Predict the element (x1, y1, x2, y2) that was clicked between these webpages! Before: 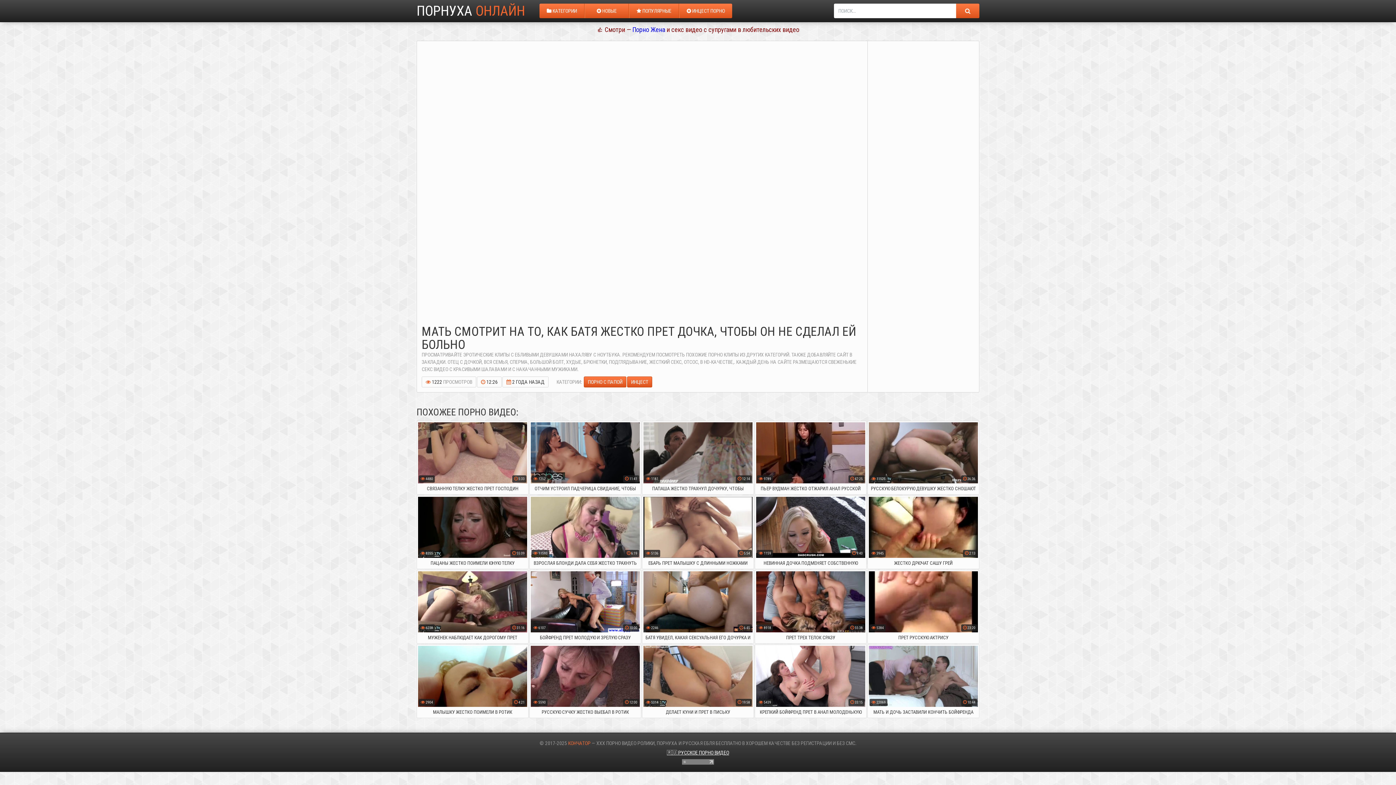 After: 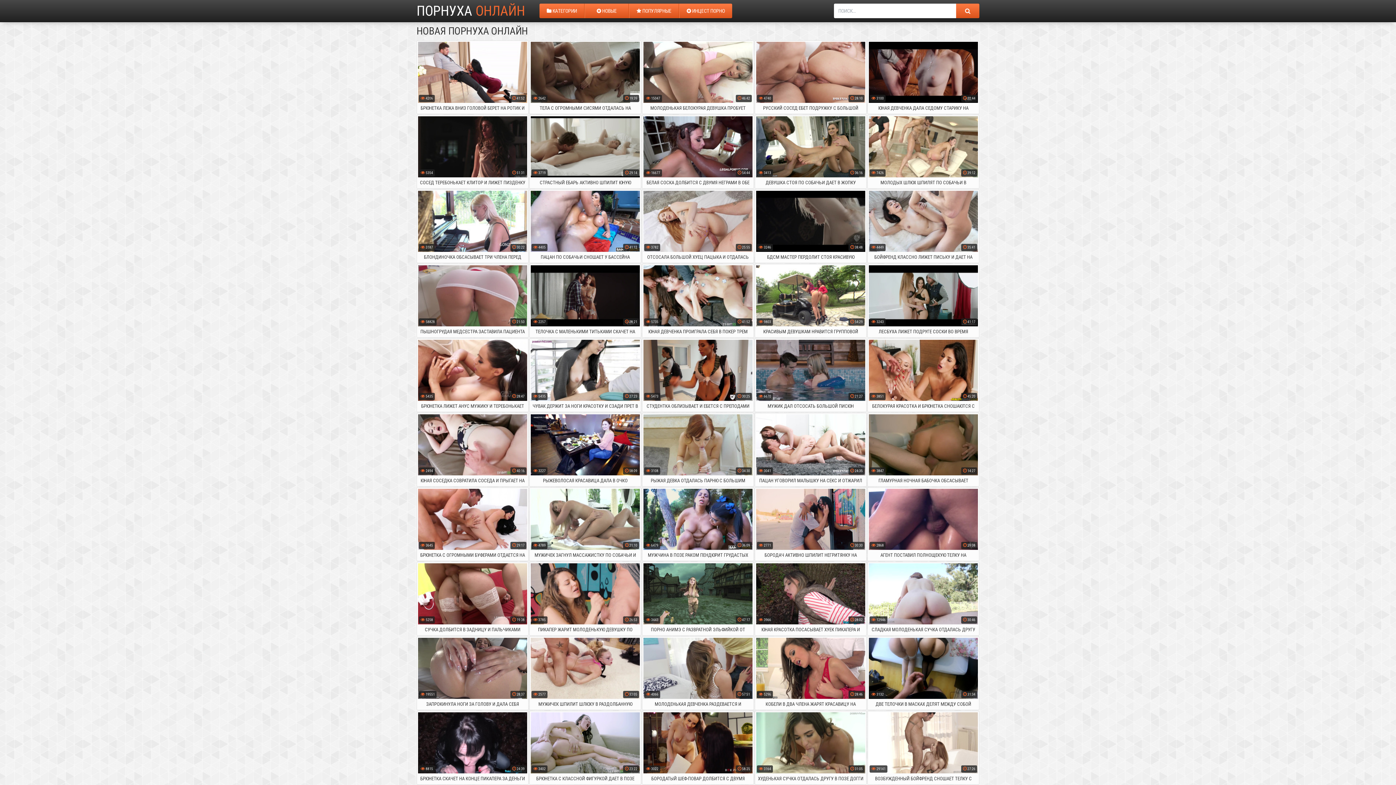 Action: bbox: (585, 3, 628, 18) label:  НОВЫЕ